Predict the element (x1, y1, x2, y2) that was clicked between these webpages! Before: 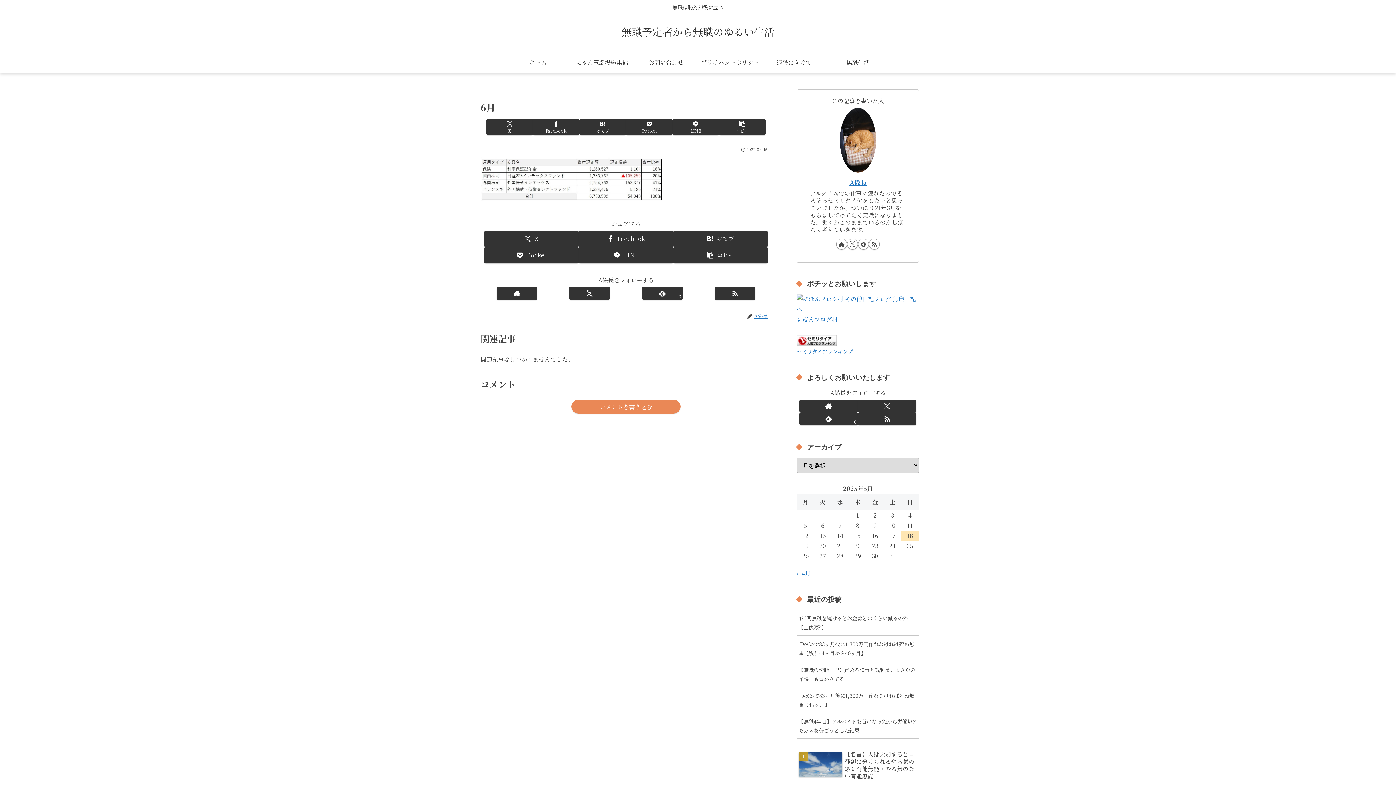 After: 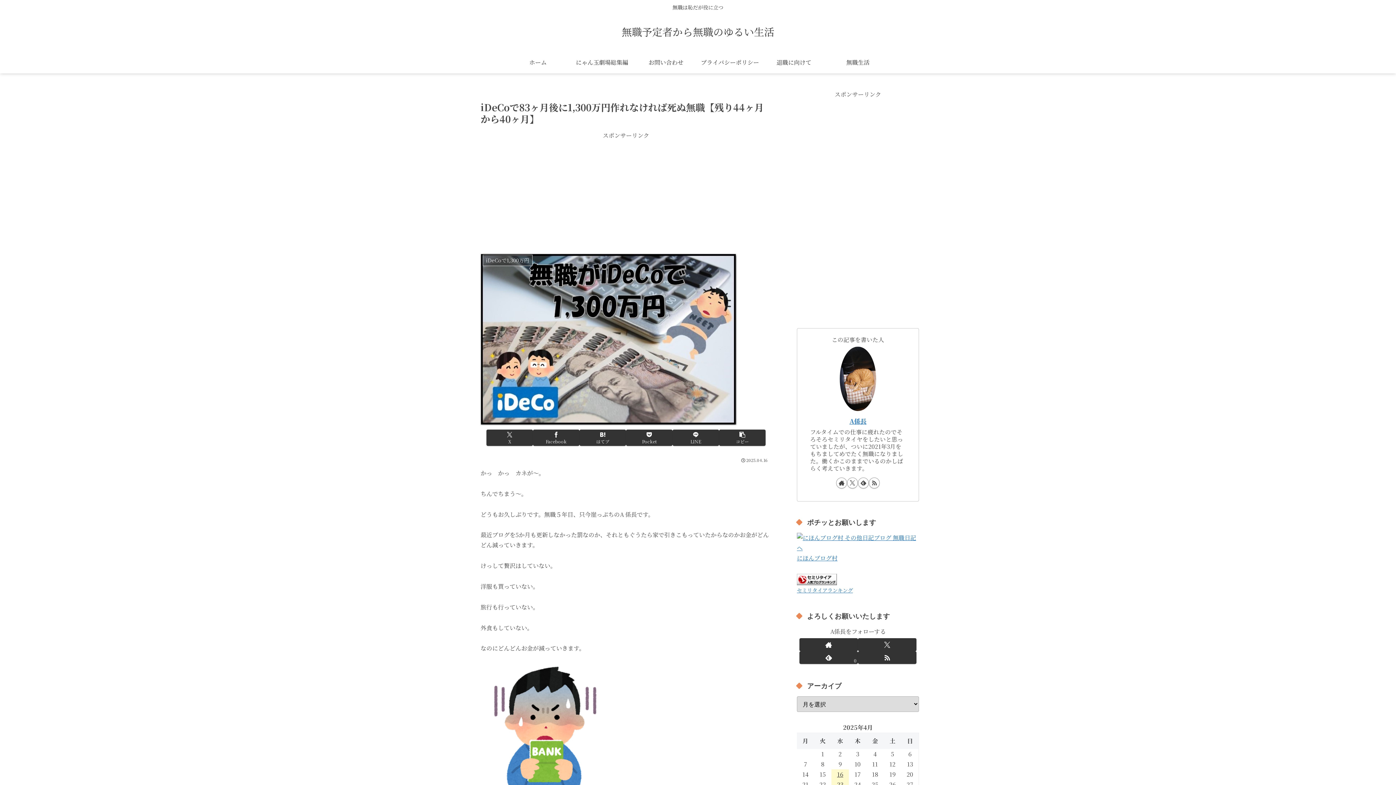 Action: label: iDeCoで83ヶ月後に1,300万円作れなければ死ぬ無職【残り44ヶ月から40ヶ月】 bbox: (797, 635, 919, 661)